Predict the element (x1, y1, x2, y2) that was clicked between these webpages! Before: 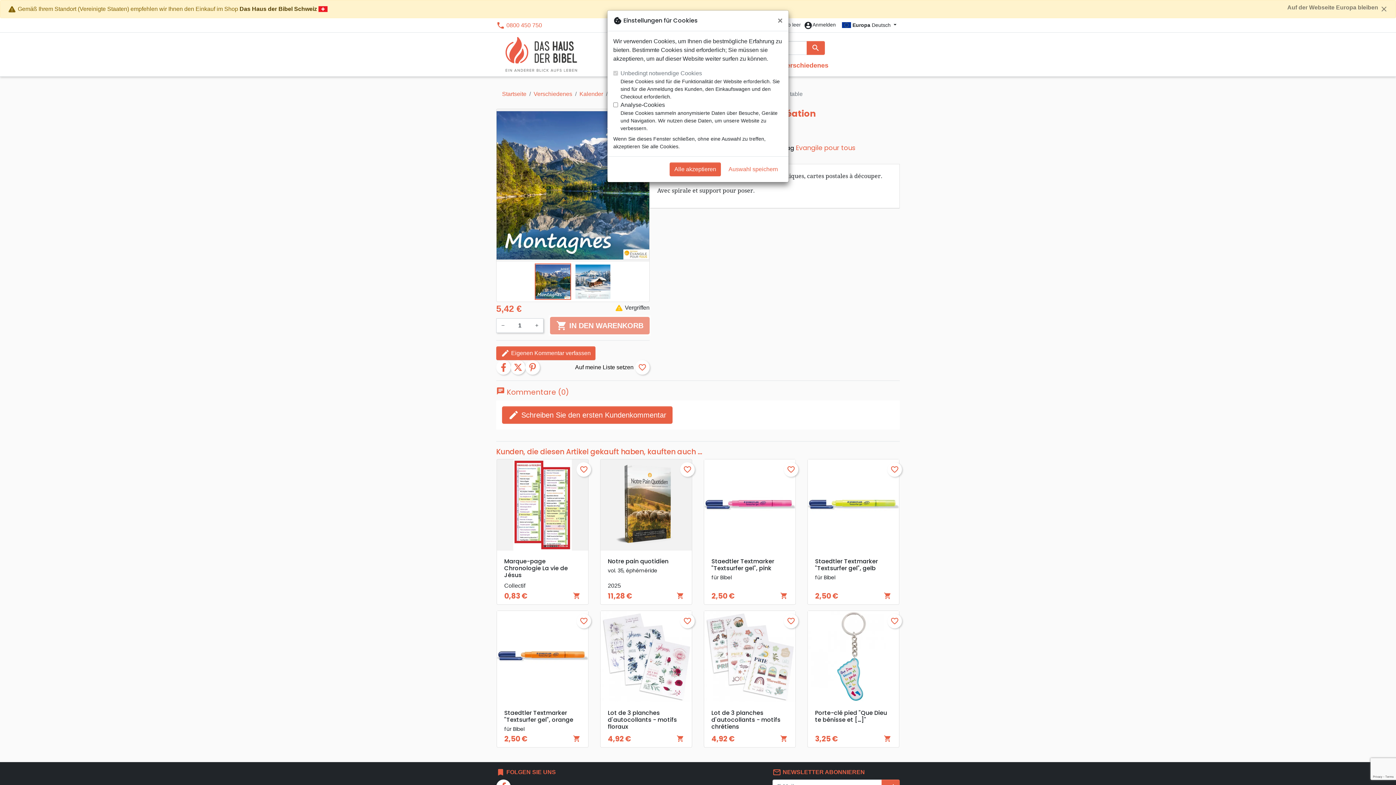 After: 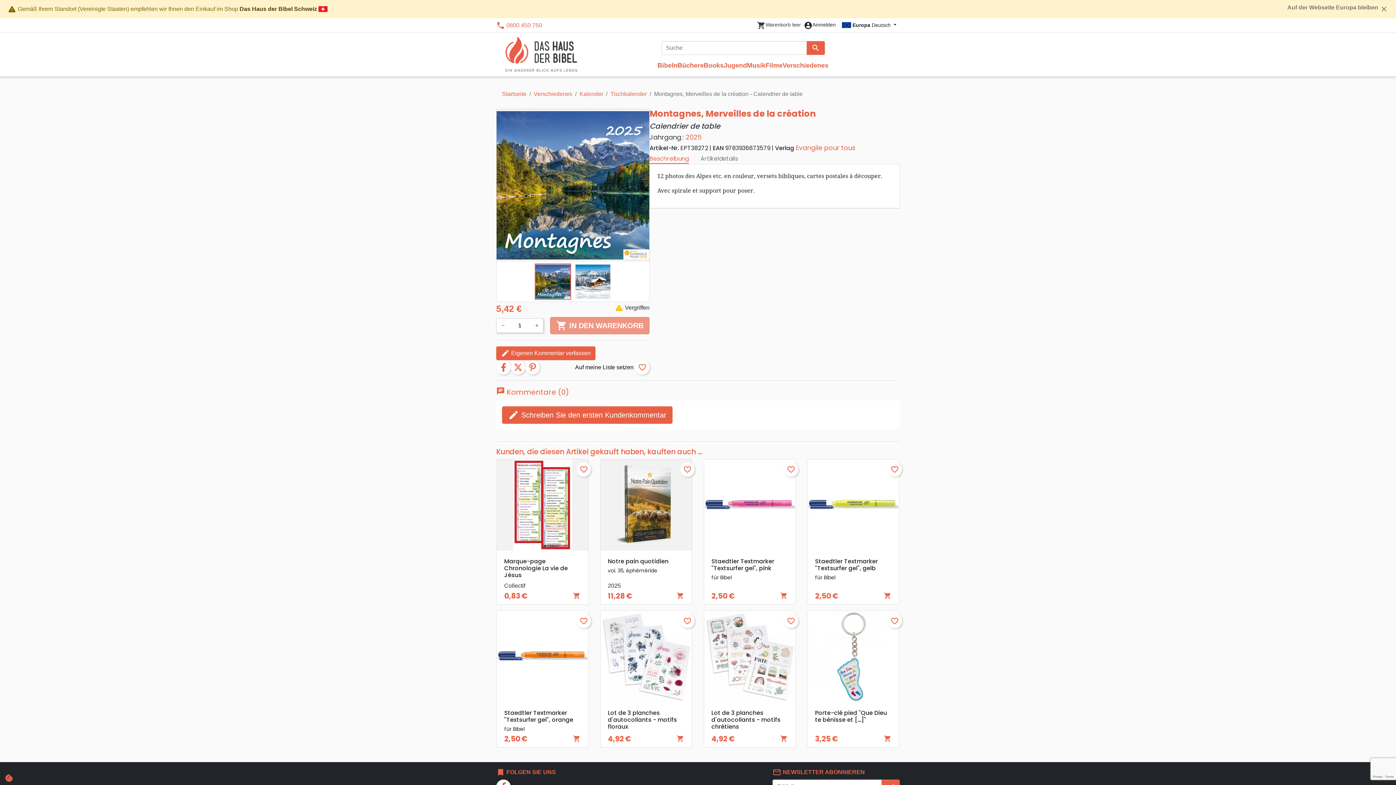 Action: bbox: (772, 10, 788, 30) label: Schließen